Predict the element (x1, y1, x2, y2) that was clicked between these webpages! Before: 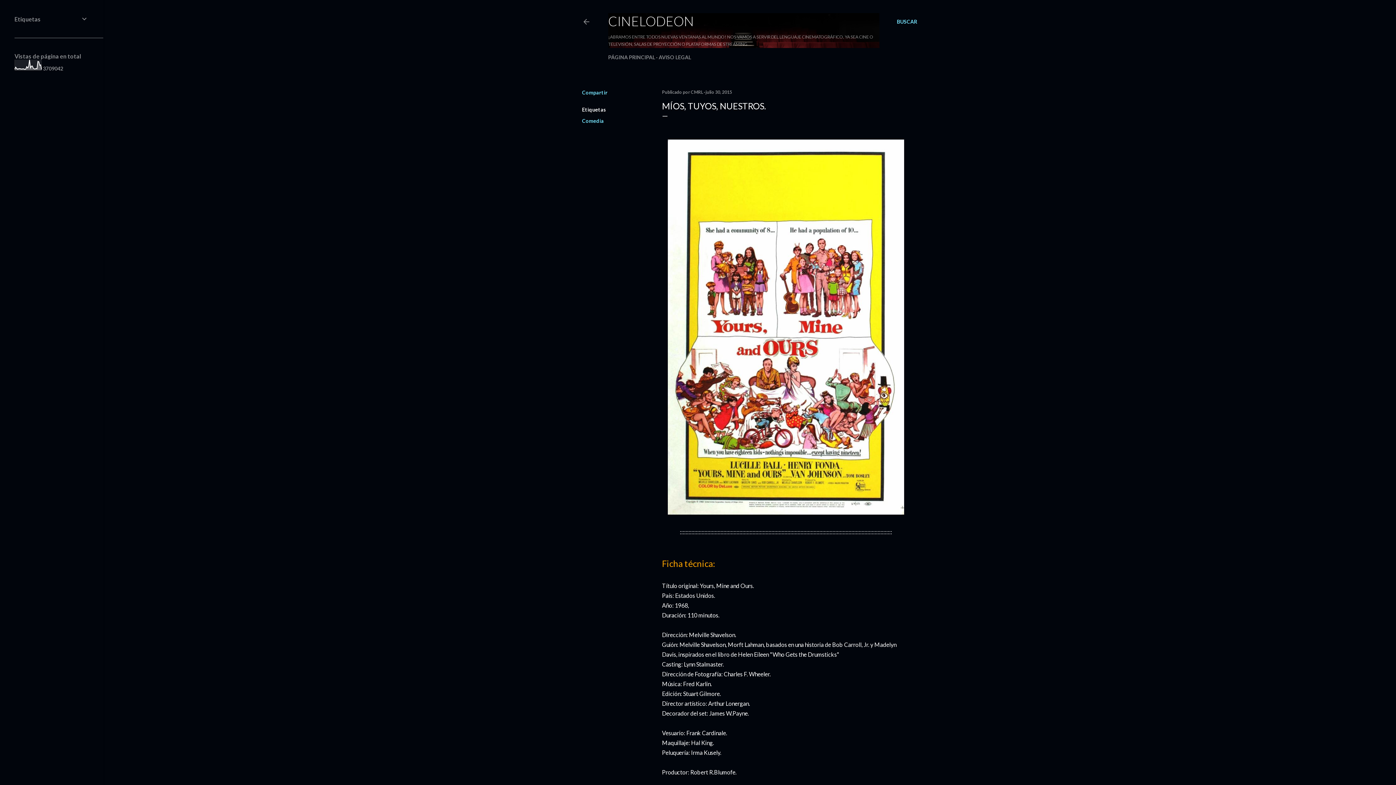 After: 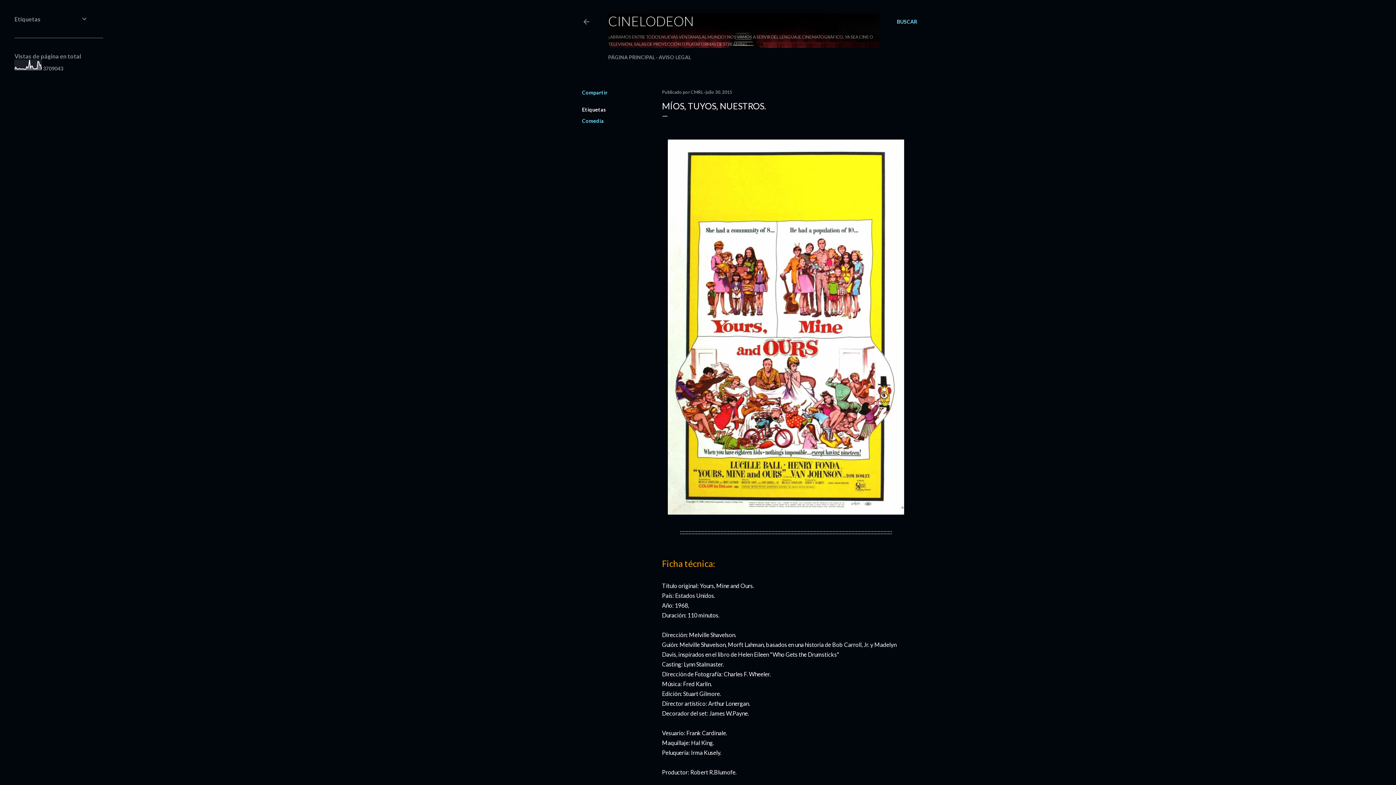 Action: label: julio 30, 2015 bbox: (705, 89, 732, 94)